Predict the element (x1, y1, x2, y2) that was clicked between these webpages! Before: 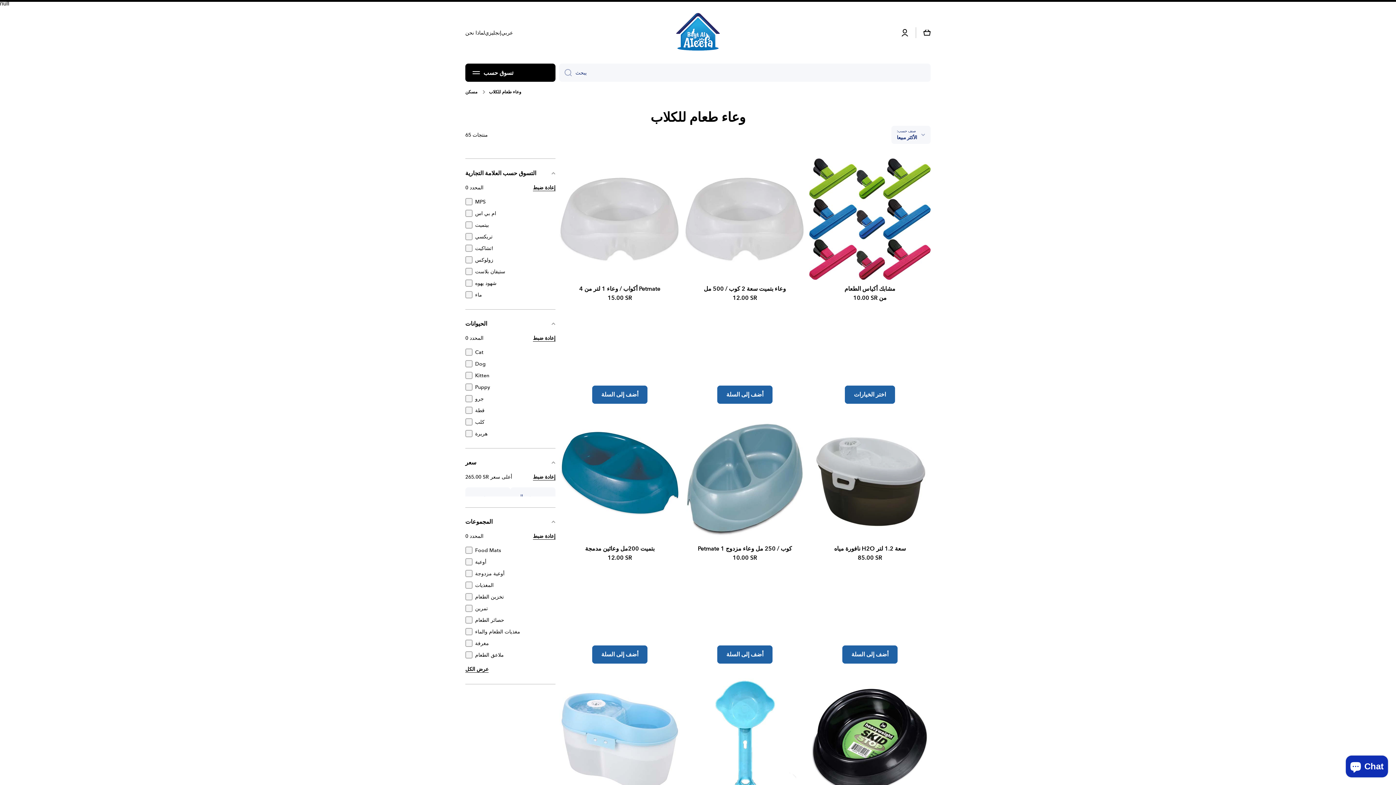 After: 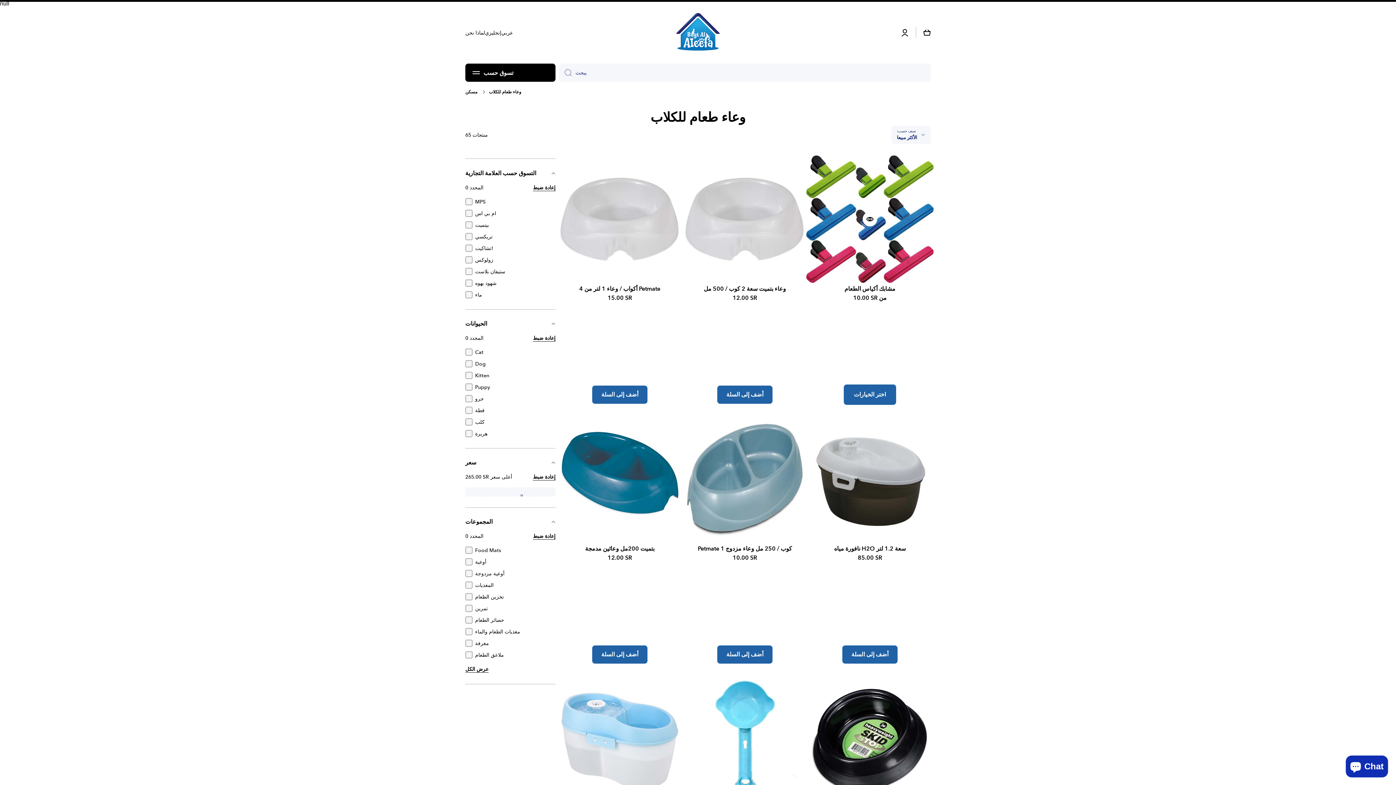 Action: bbox: (845, 385, 895, 404) label: اختر الخيارات